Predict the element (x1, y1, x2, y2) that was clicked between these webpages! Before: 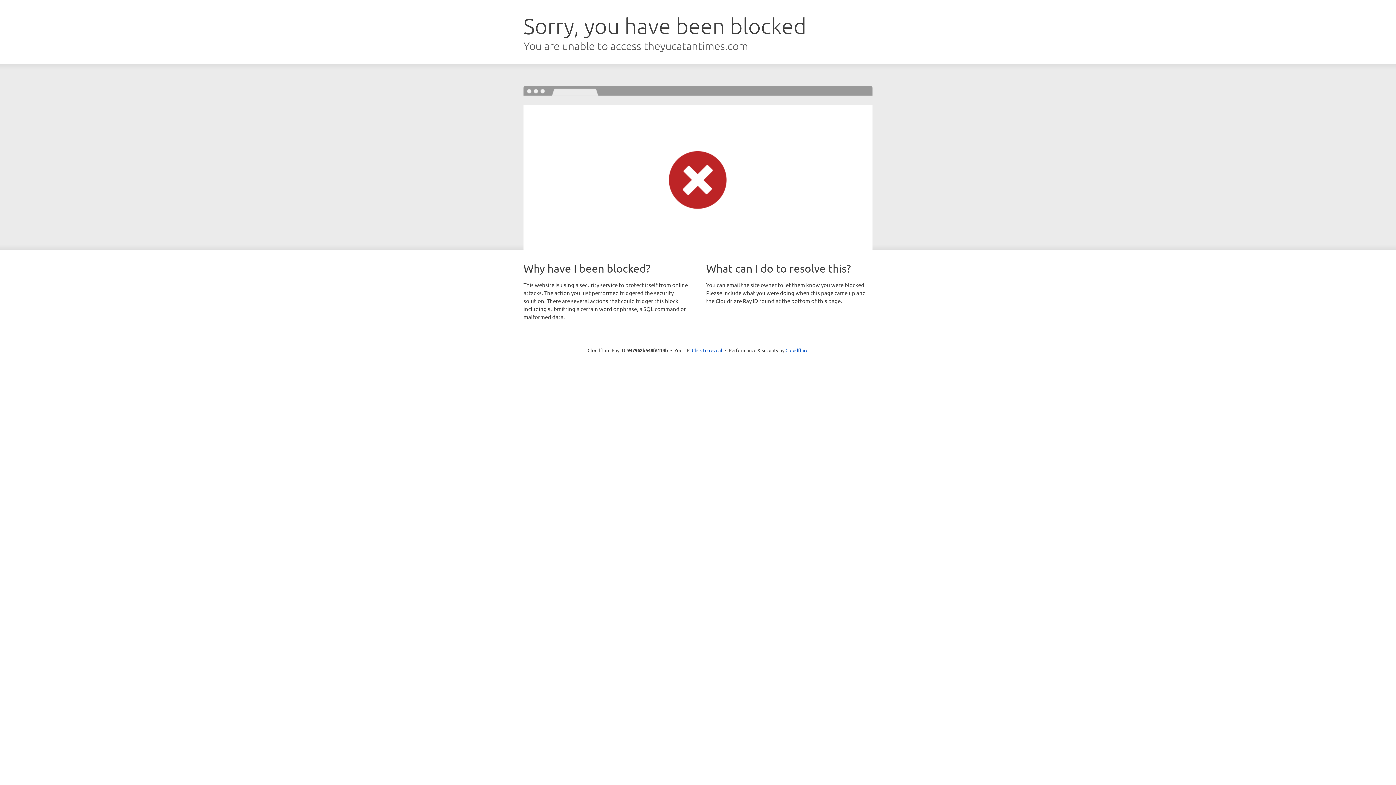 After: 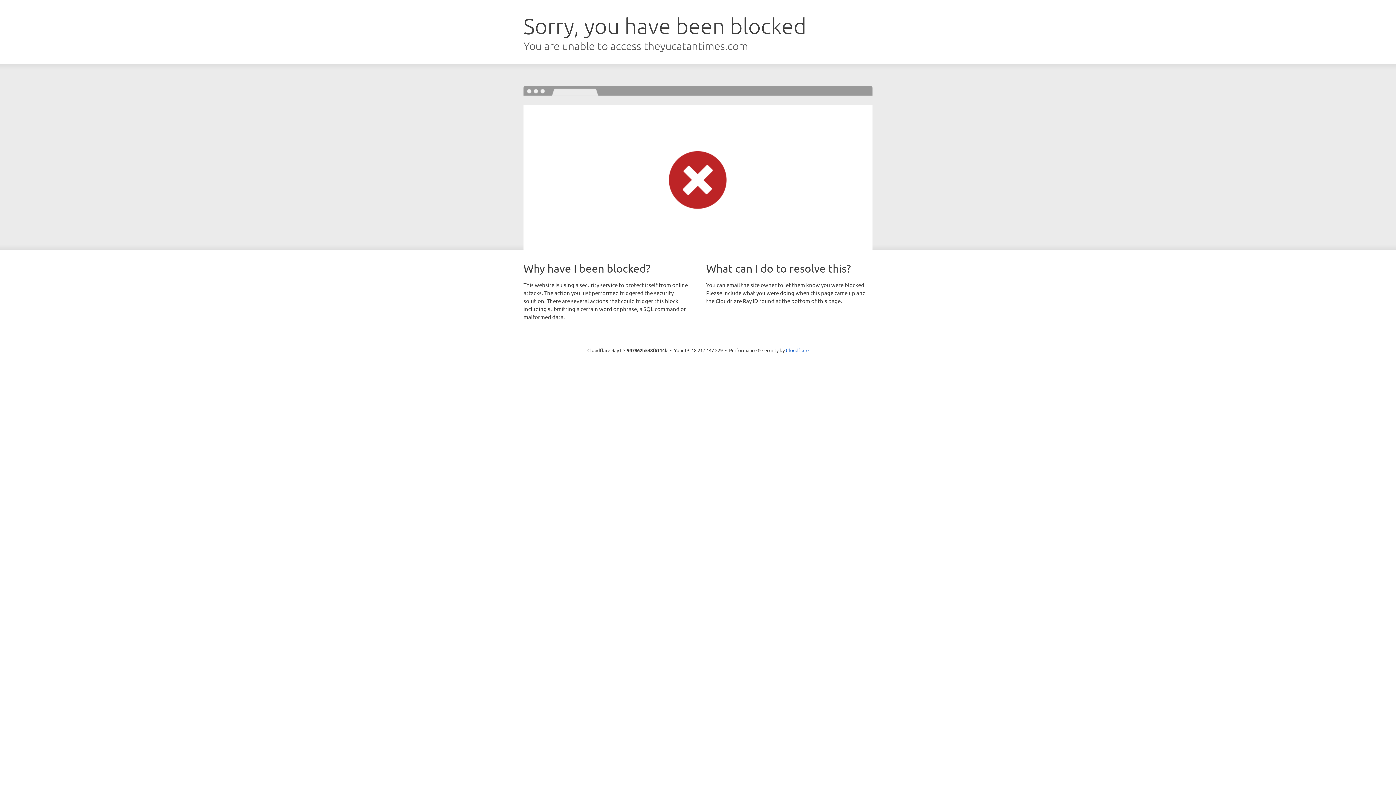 Action: bbox: (692, 346, 722, 353) label: Click to reveal